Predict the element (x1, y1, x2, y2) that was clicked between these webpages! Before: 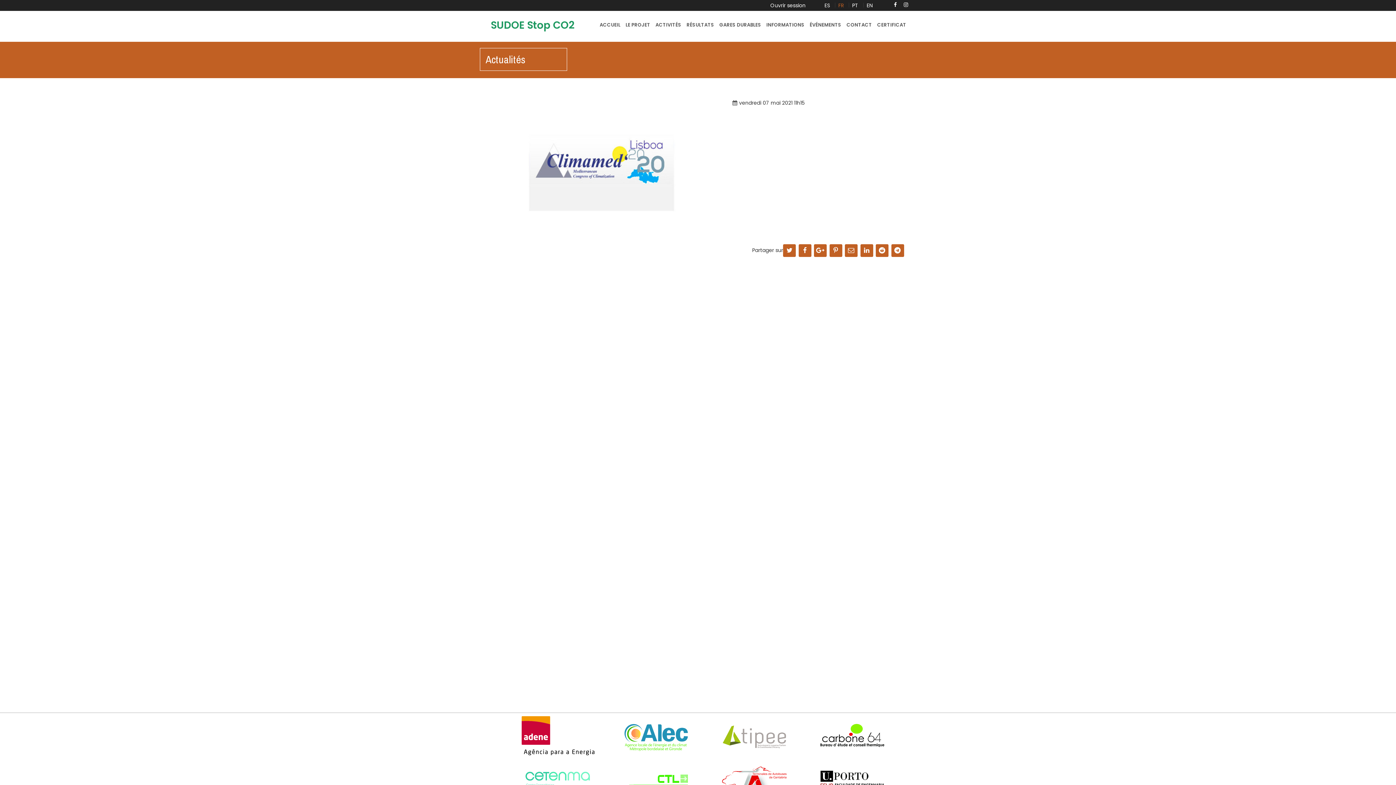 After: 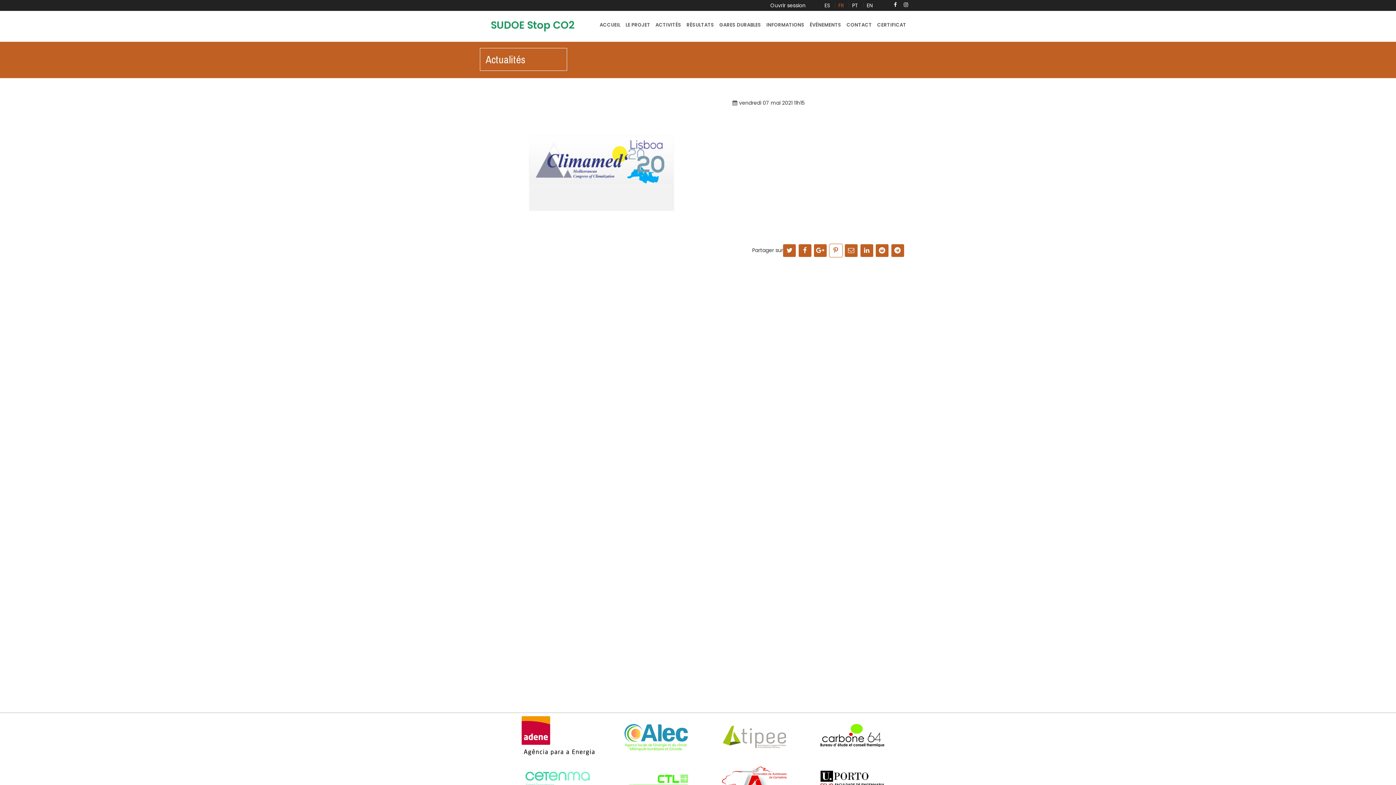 Action: bbox: (829, 248, 842, 253)